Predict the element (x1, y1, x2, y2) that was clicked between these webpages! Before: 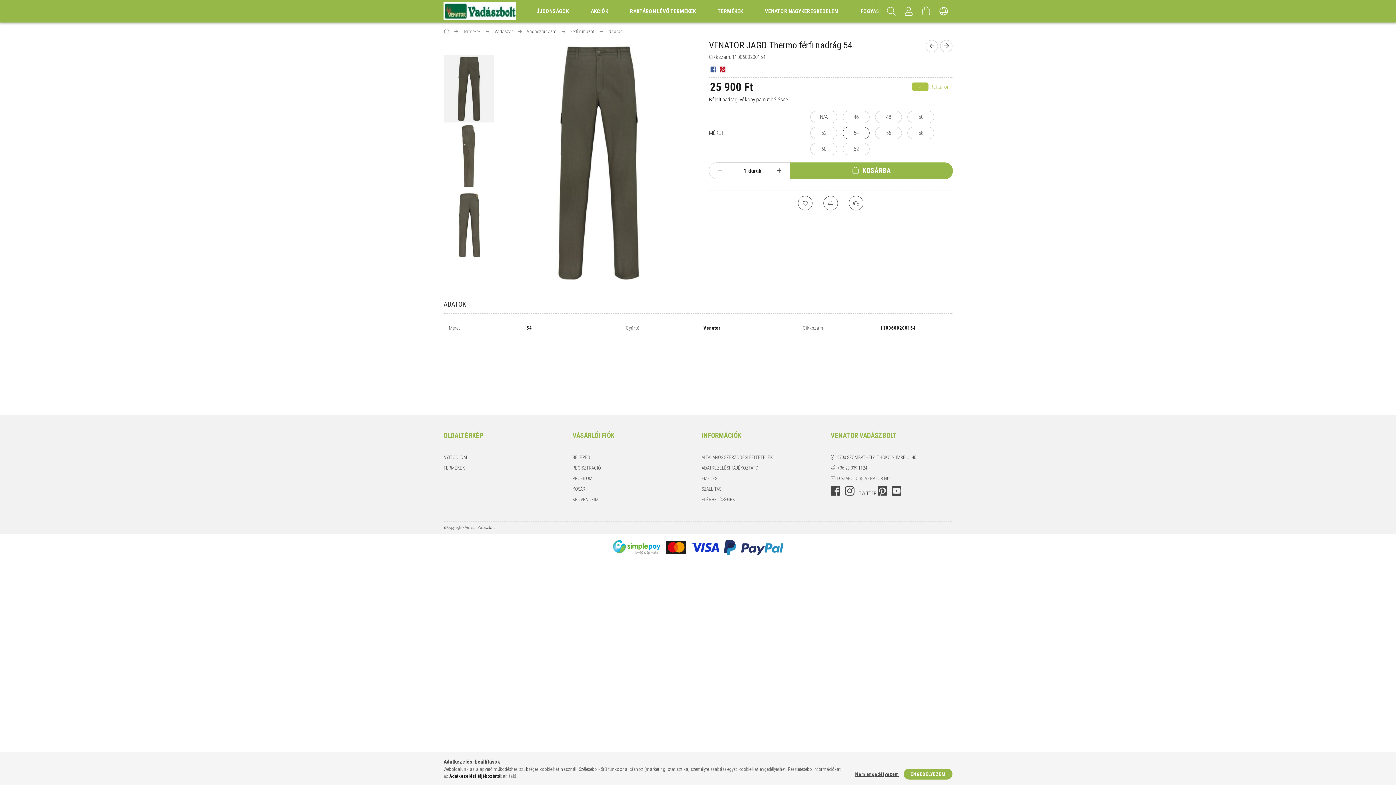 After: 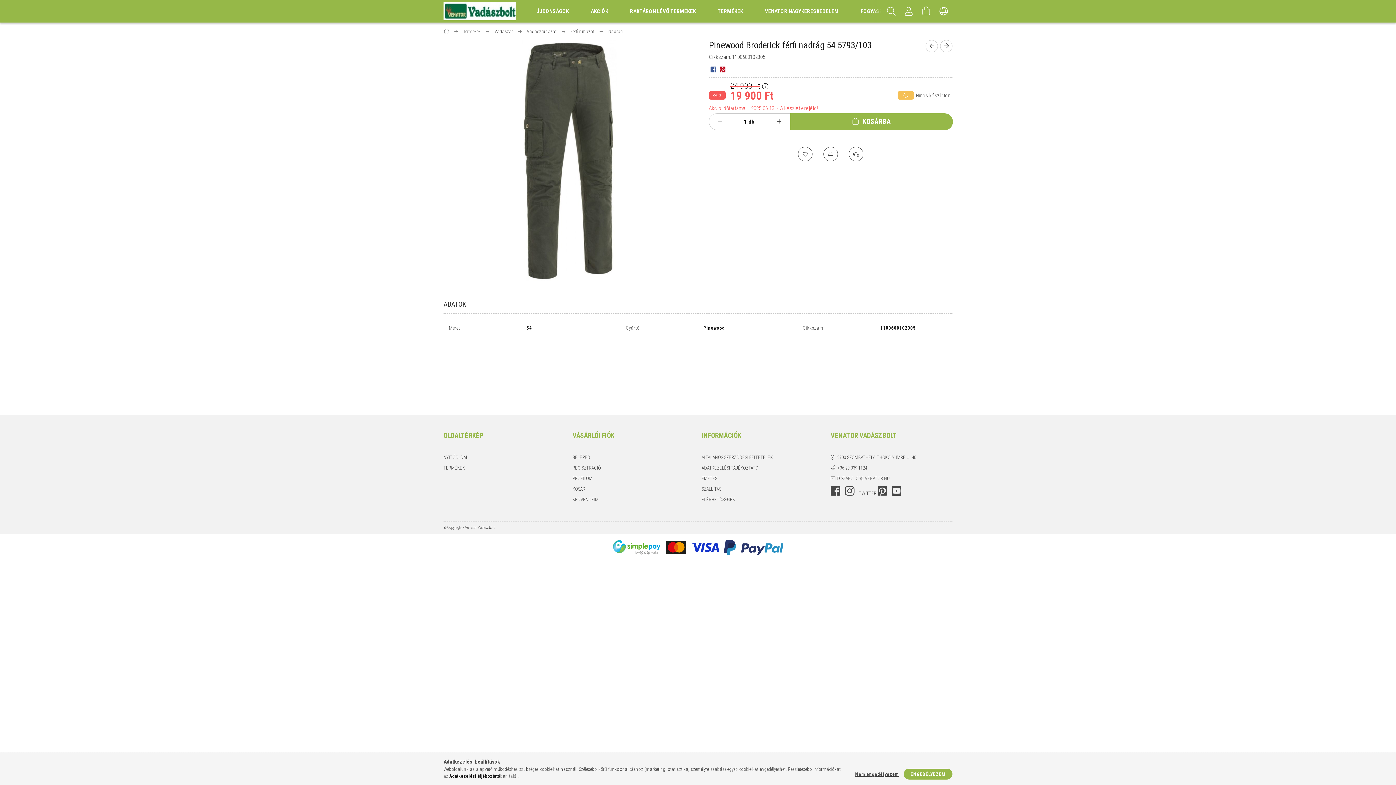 Action: bbox: (940, 40, 952, 52) label: Következő termék